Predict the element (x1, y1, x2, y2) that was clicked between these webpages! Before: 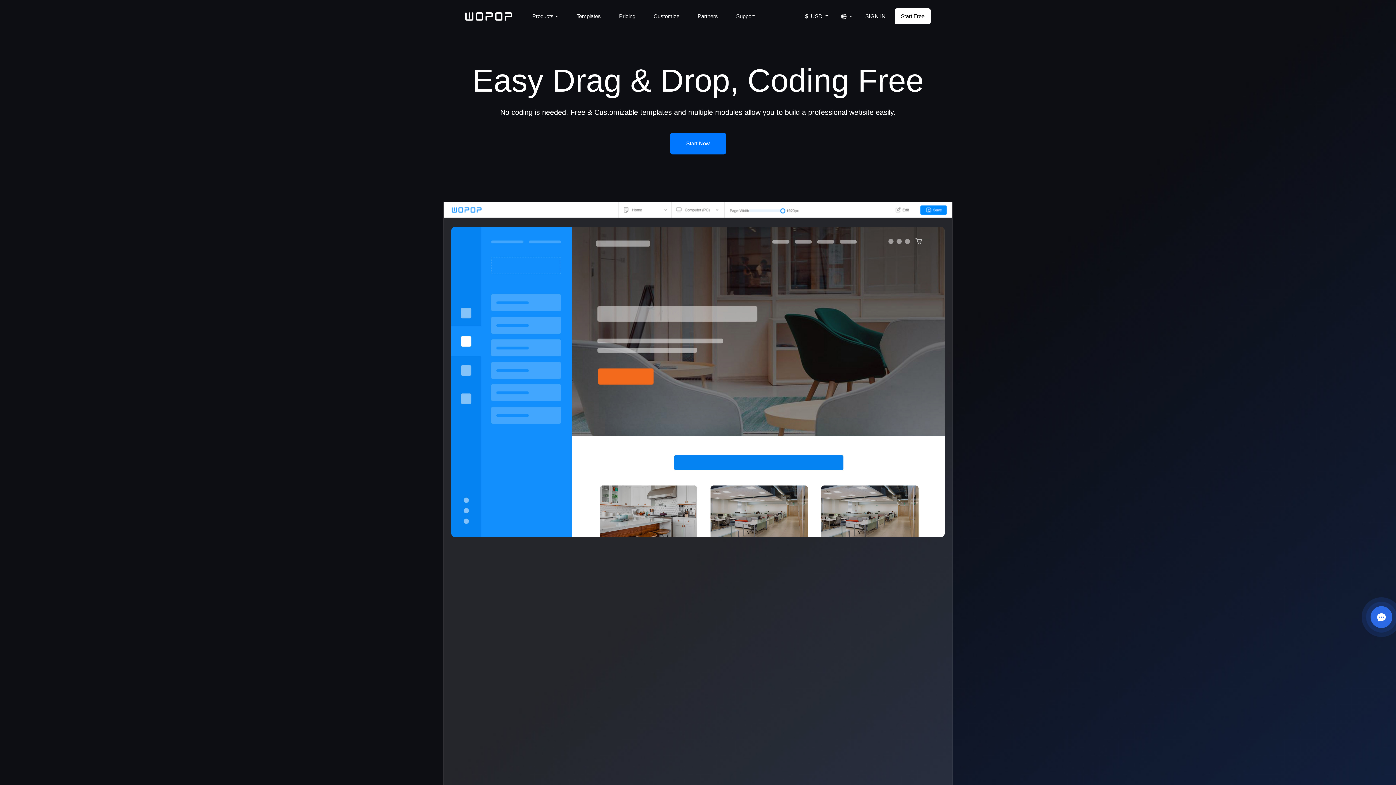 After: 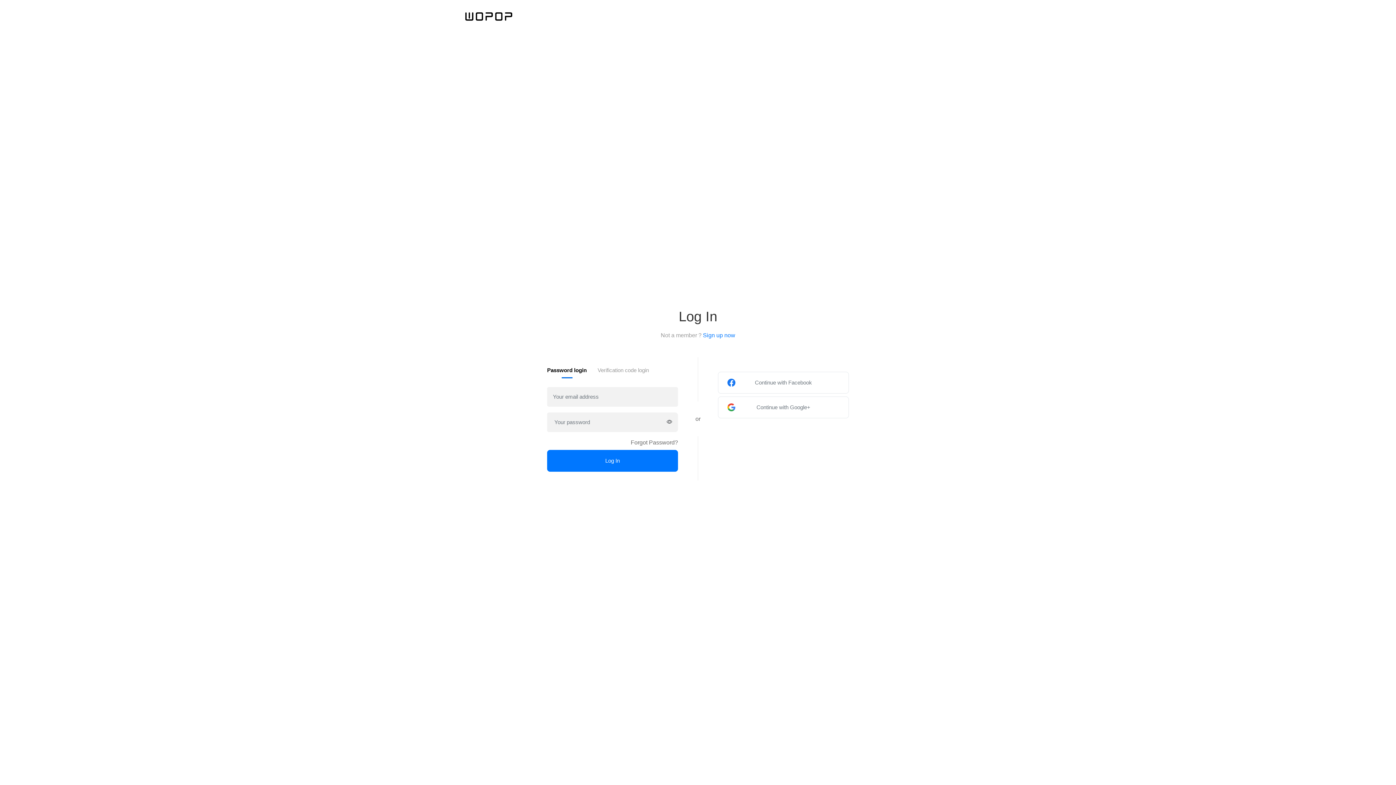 Action: label: SIGN IN bbox: (858, 8, 892, 24)